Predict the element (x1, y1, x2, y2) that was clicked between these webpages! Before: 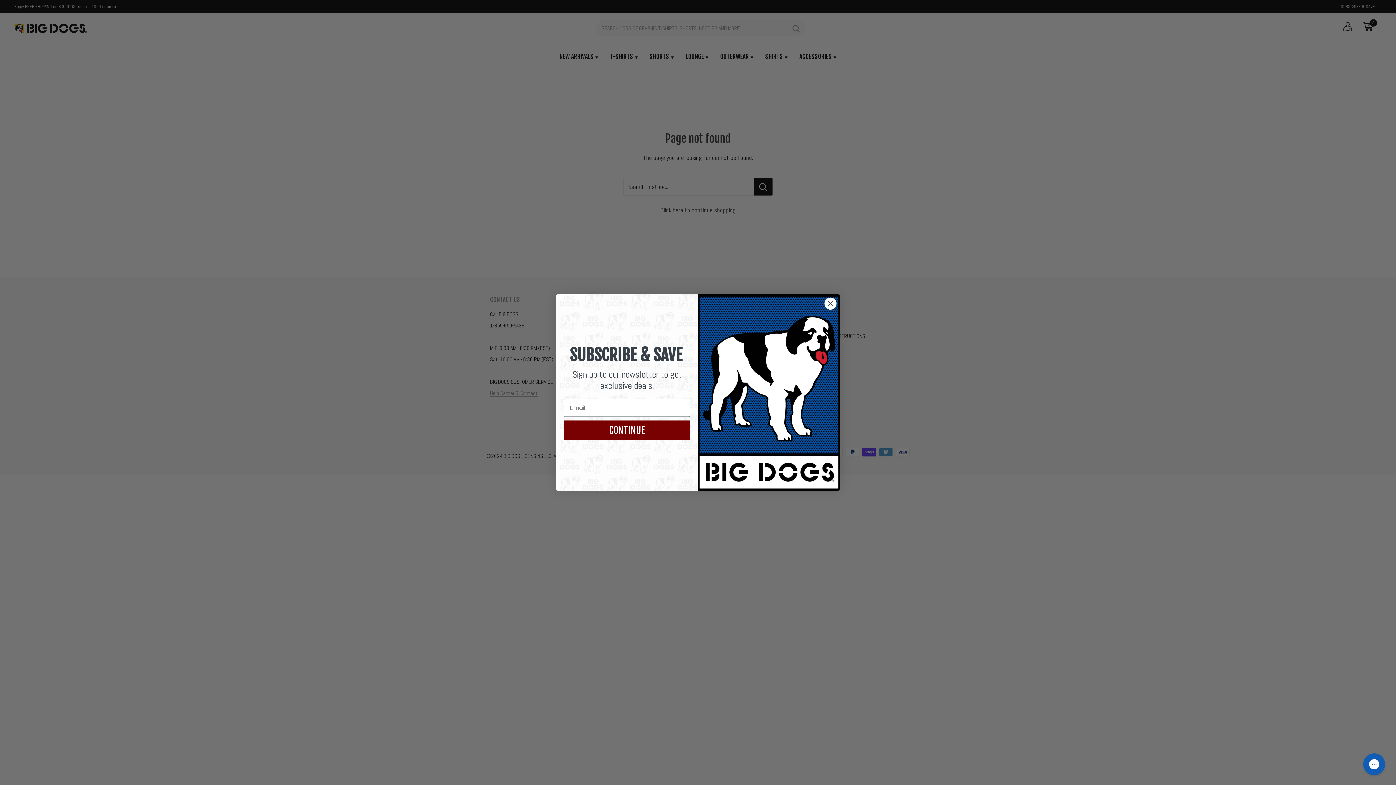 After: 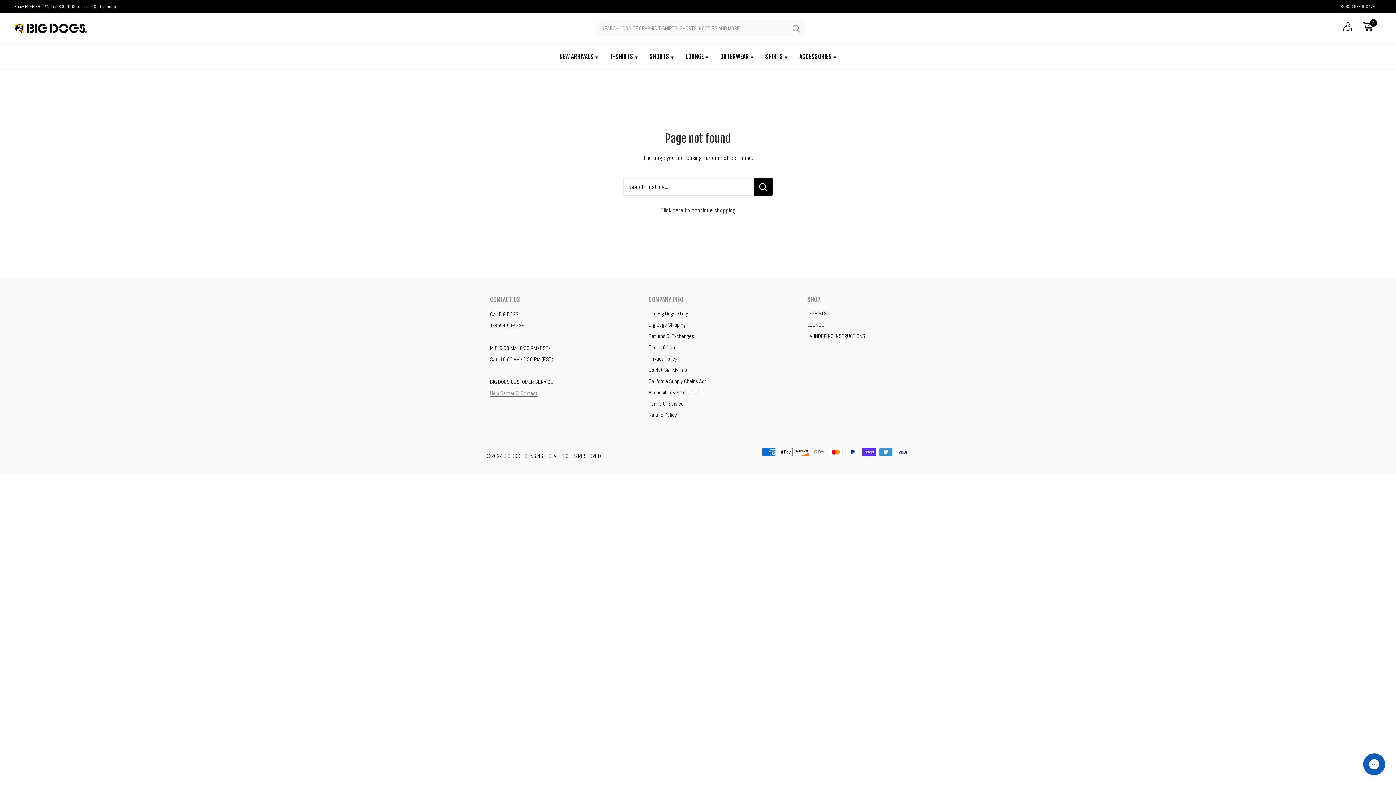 Action: bbox: (824, 297, 837, 310) label: Close dialog